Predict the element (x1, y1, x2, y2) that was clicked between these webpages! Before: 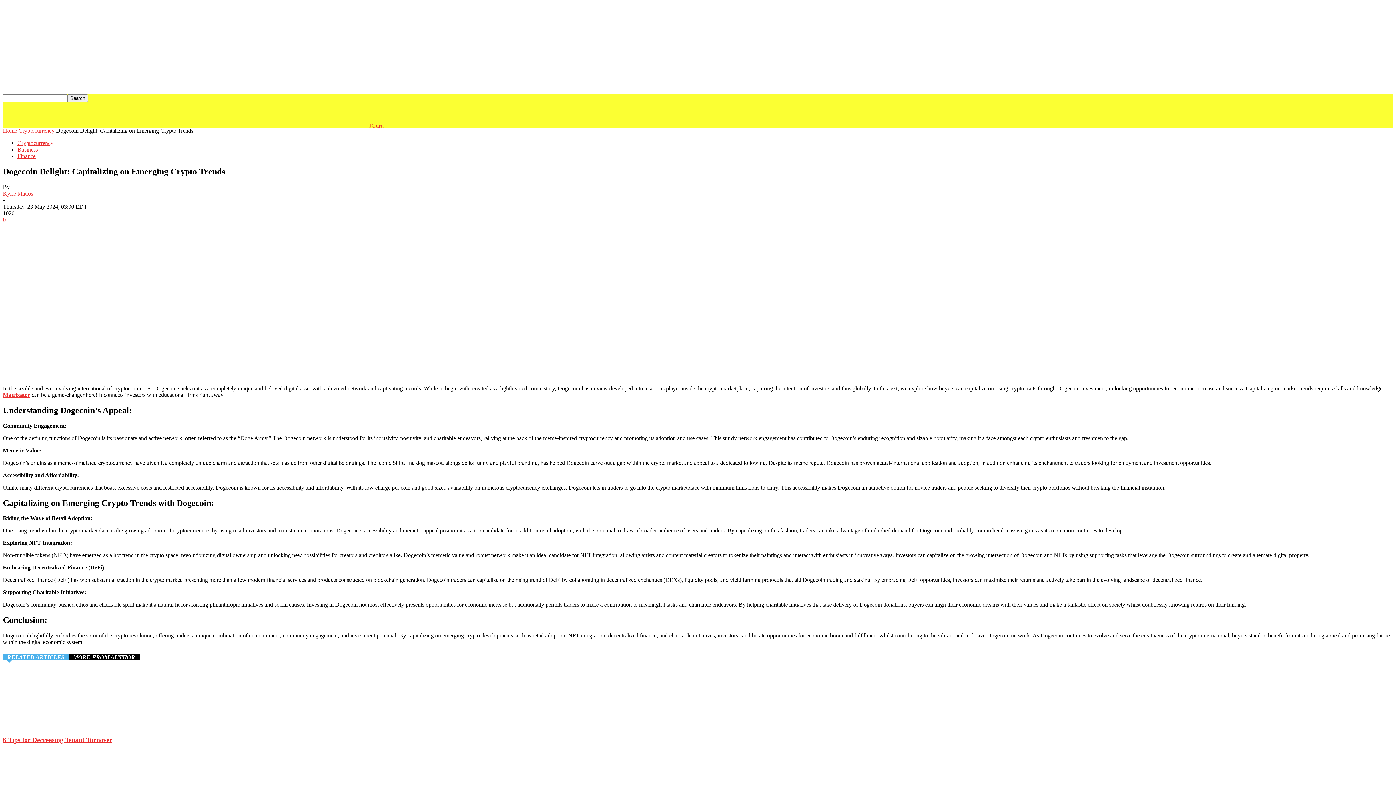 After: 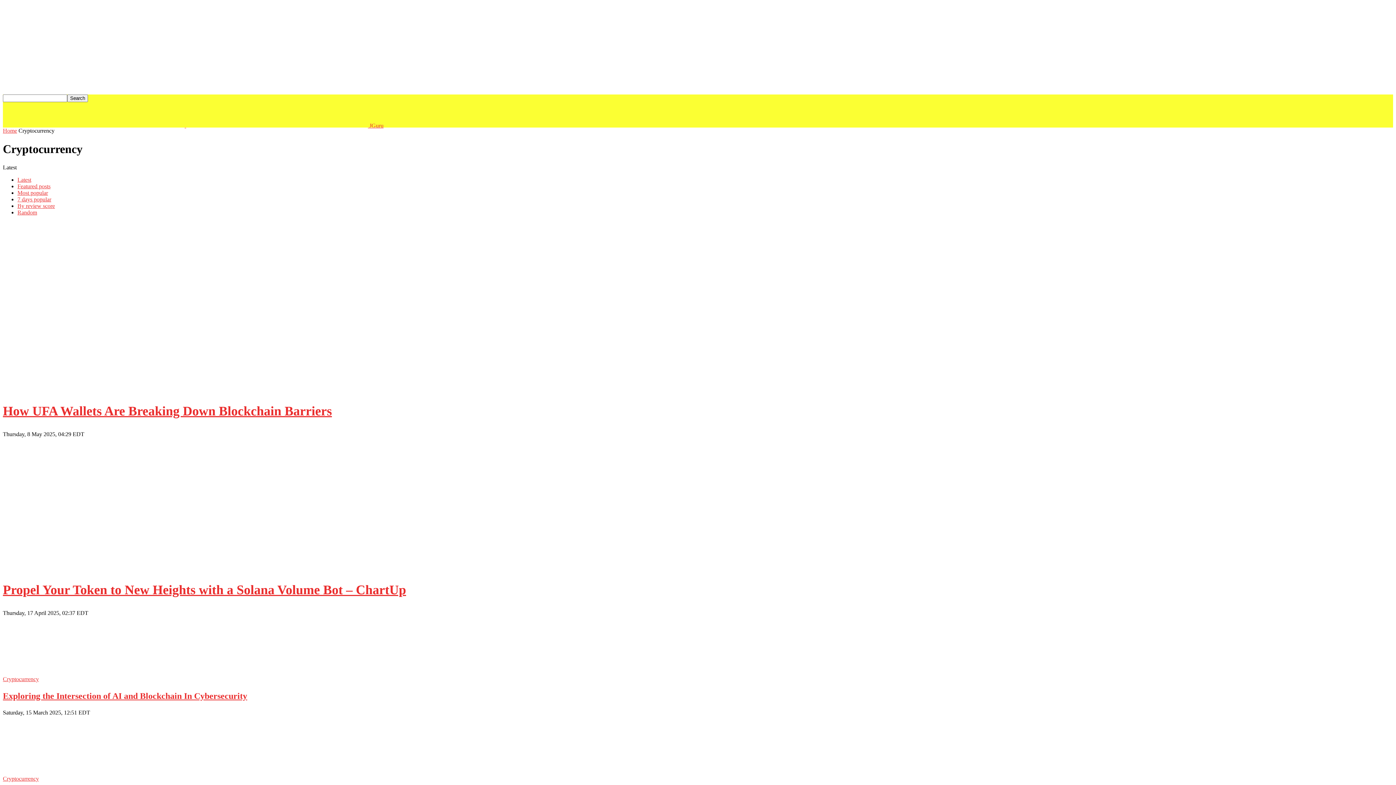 Action: bbox: (18, 127, 54, 133) label: Cryptocurrency